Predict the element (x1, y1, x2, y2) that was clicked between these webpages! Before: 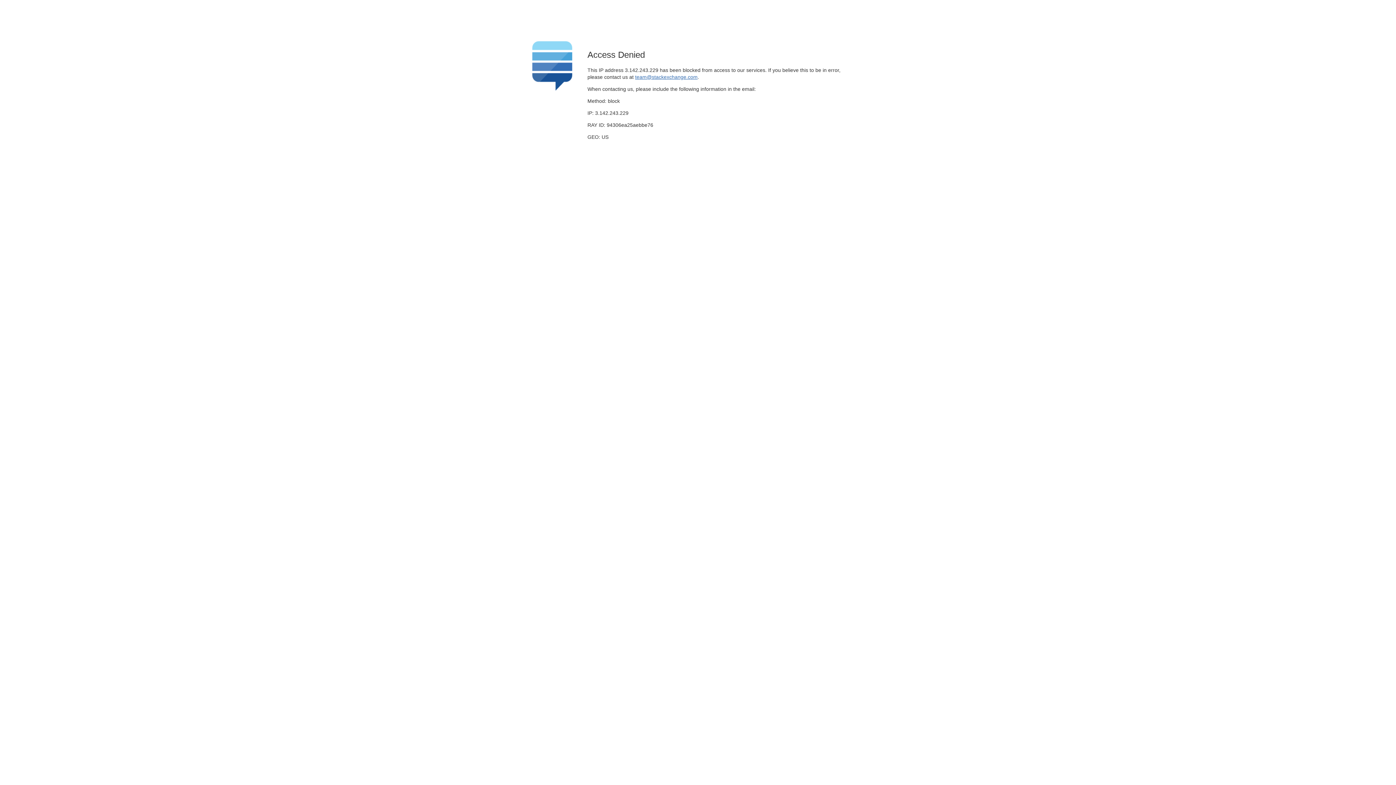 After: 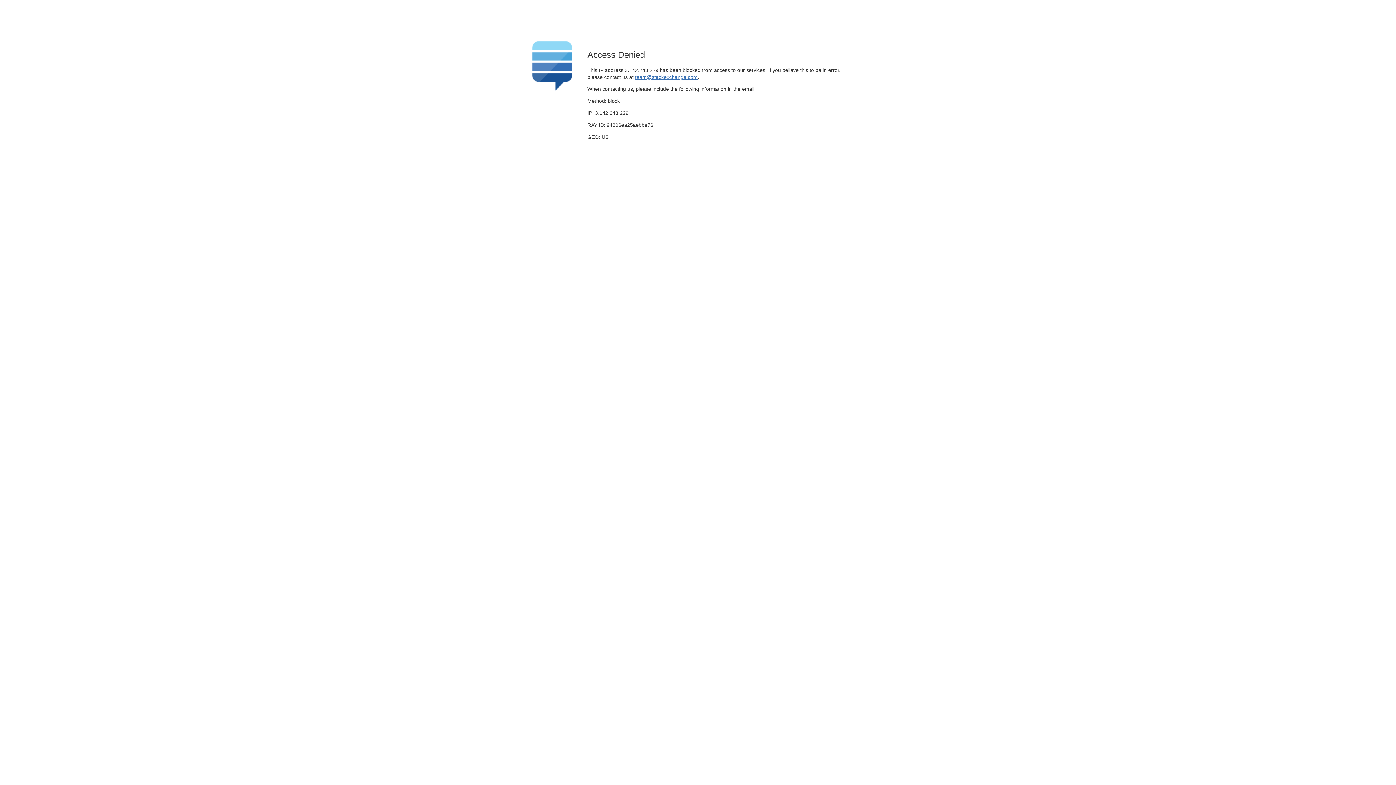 Action: bbox: (635, 74, 697, 79) label: team@stackexchange.com